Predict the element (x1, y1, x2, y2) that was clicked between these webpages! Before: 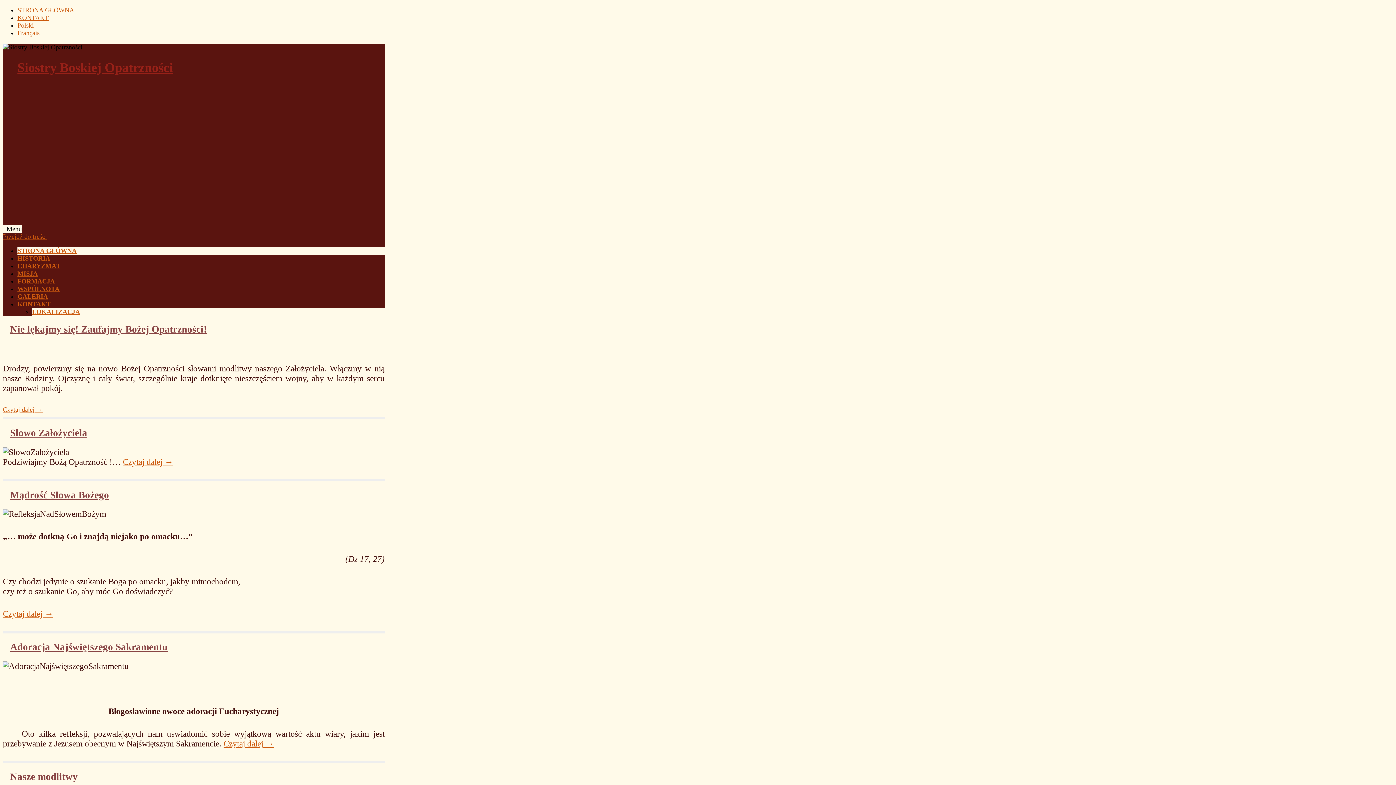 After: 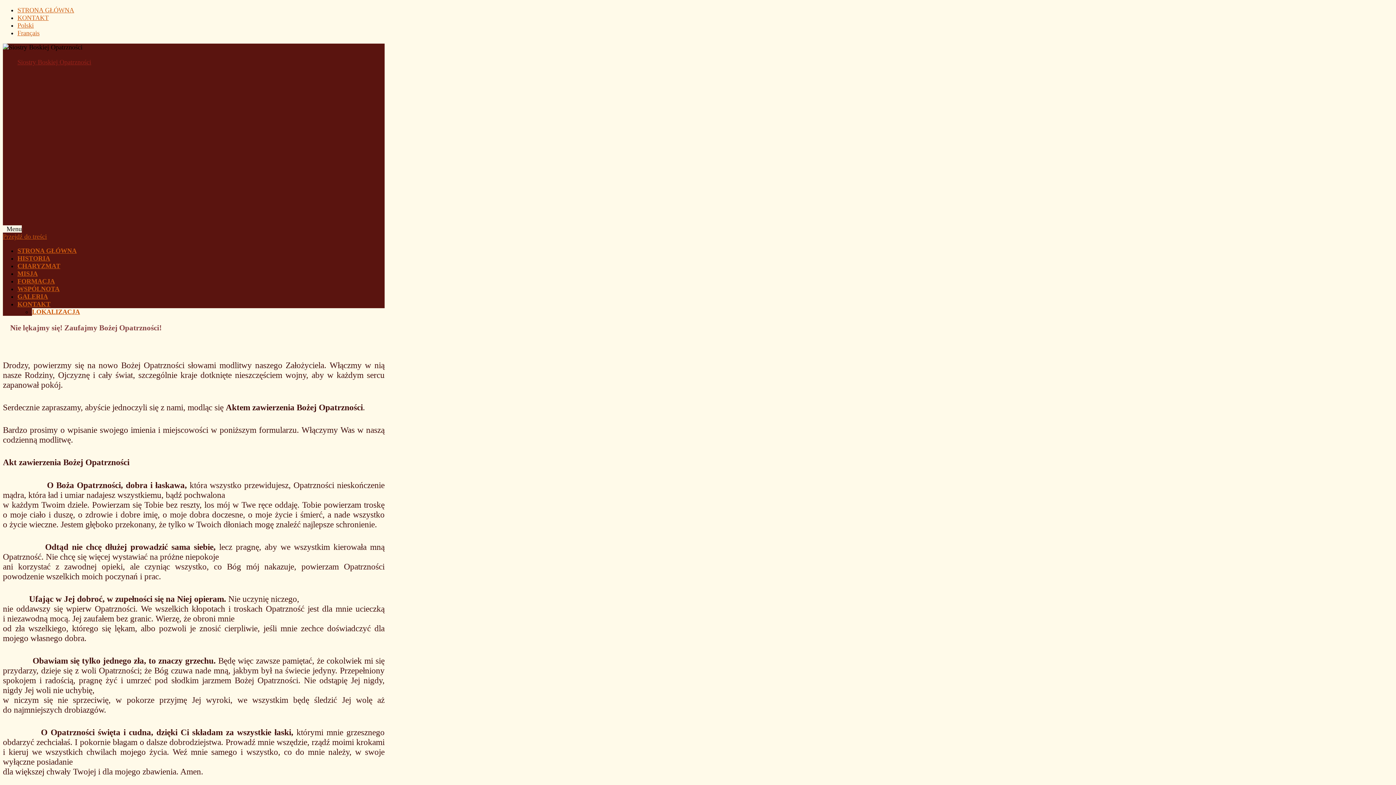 Action: bbox: (10, 324, 206, 335) label: Nie lękajmy się! Zaufajmy Bożej Opatrzności!